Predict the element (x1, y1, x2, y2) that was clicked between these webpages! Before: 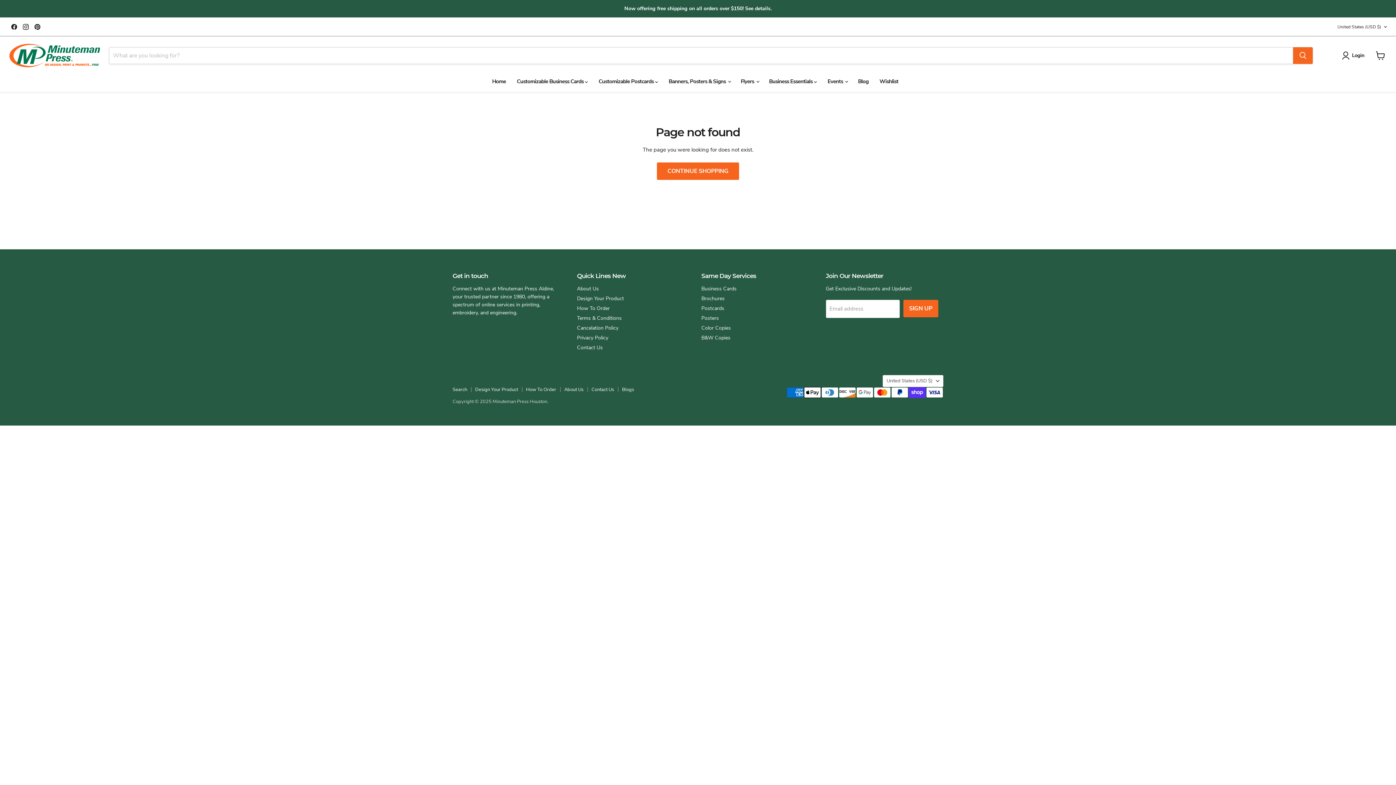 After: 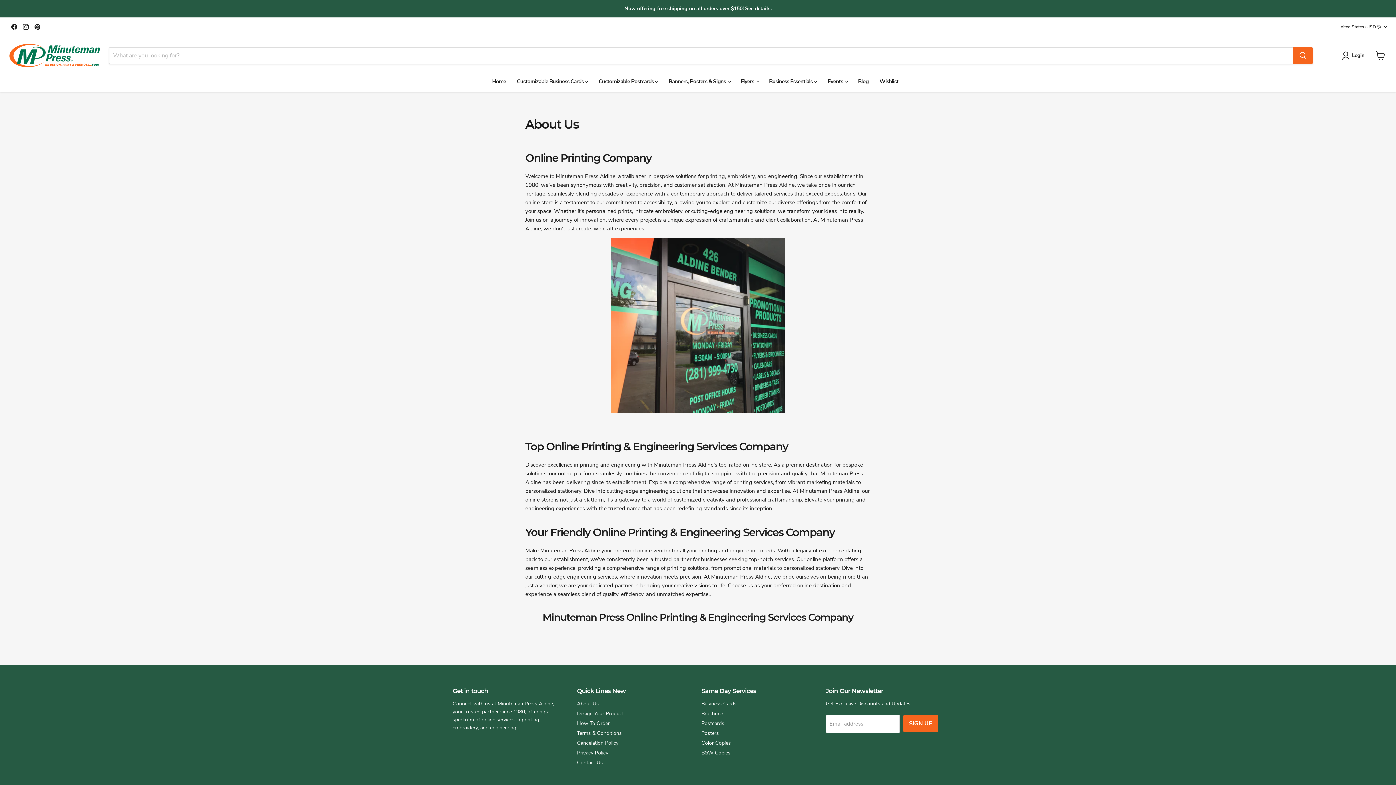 Action: label: About Us bbox: (564, 386, 583, 392)